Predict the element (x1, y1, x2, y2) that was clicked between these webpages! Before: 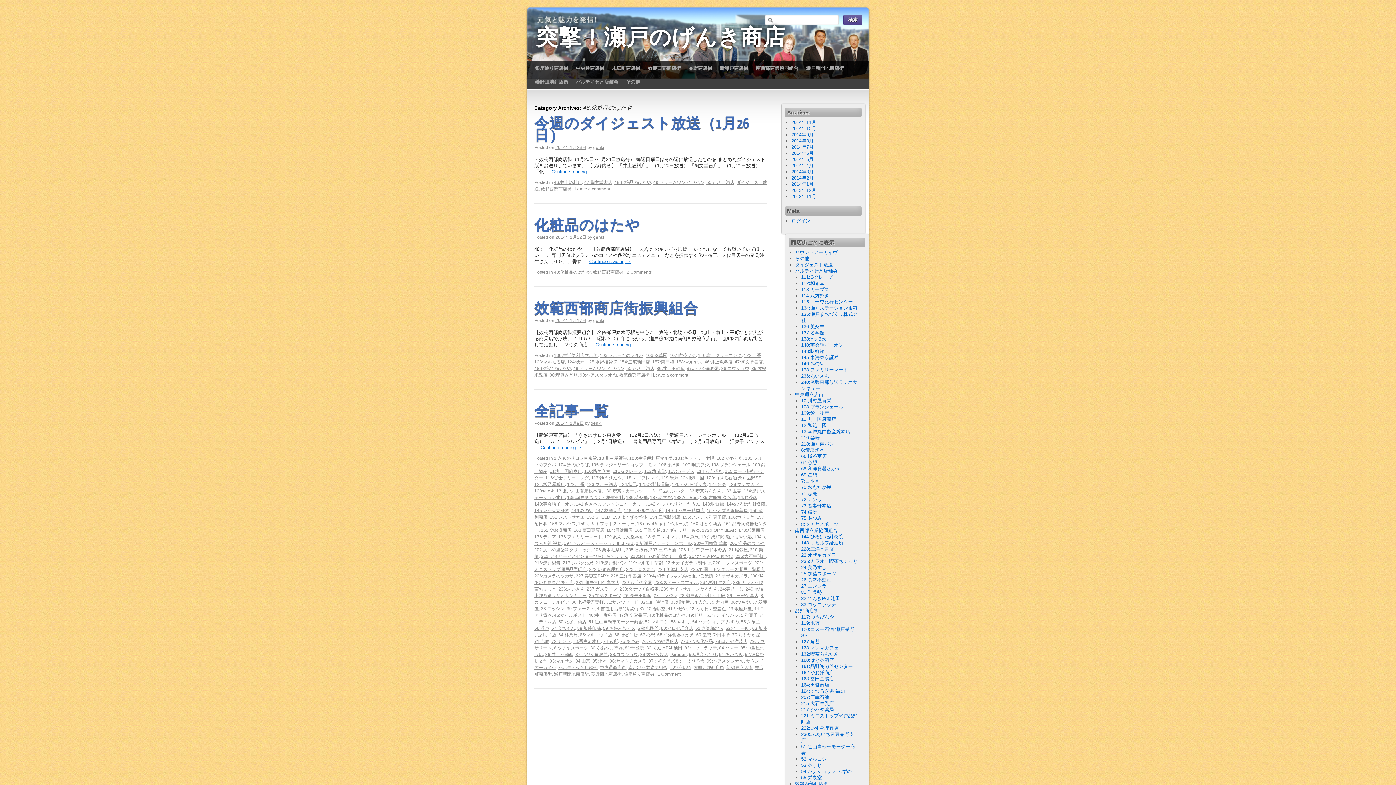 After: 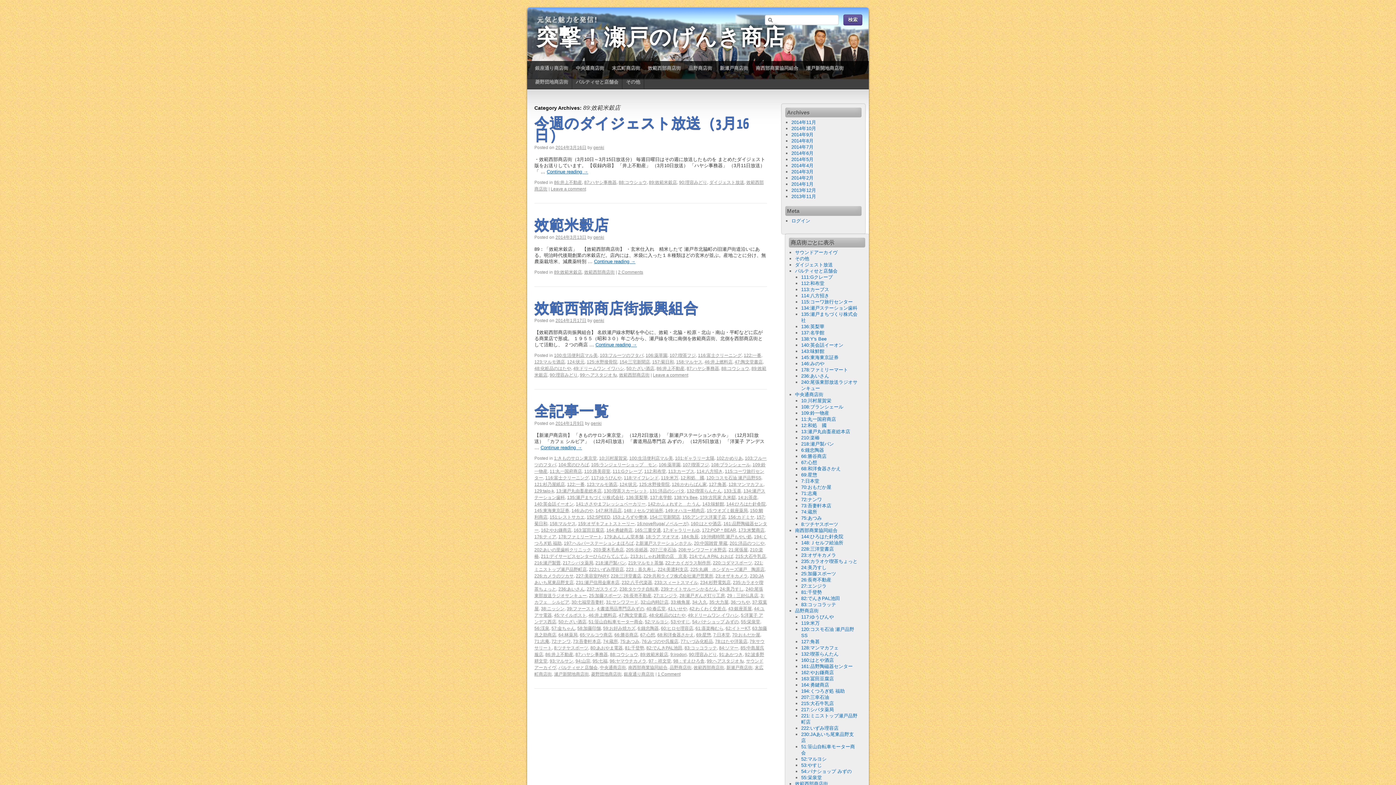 Action: label: 89:效範米穀店 bbox: (640, 652, 668, 657)